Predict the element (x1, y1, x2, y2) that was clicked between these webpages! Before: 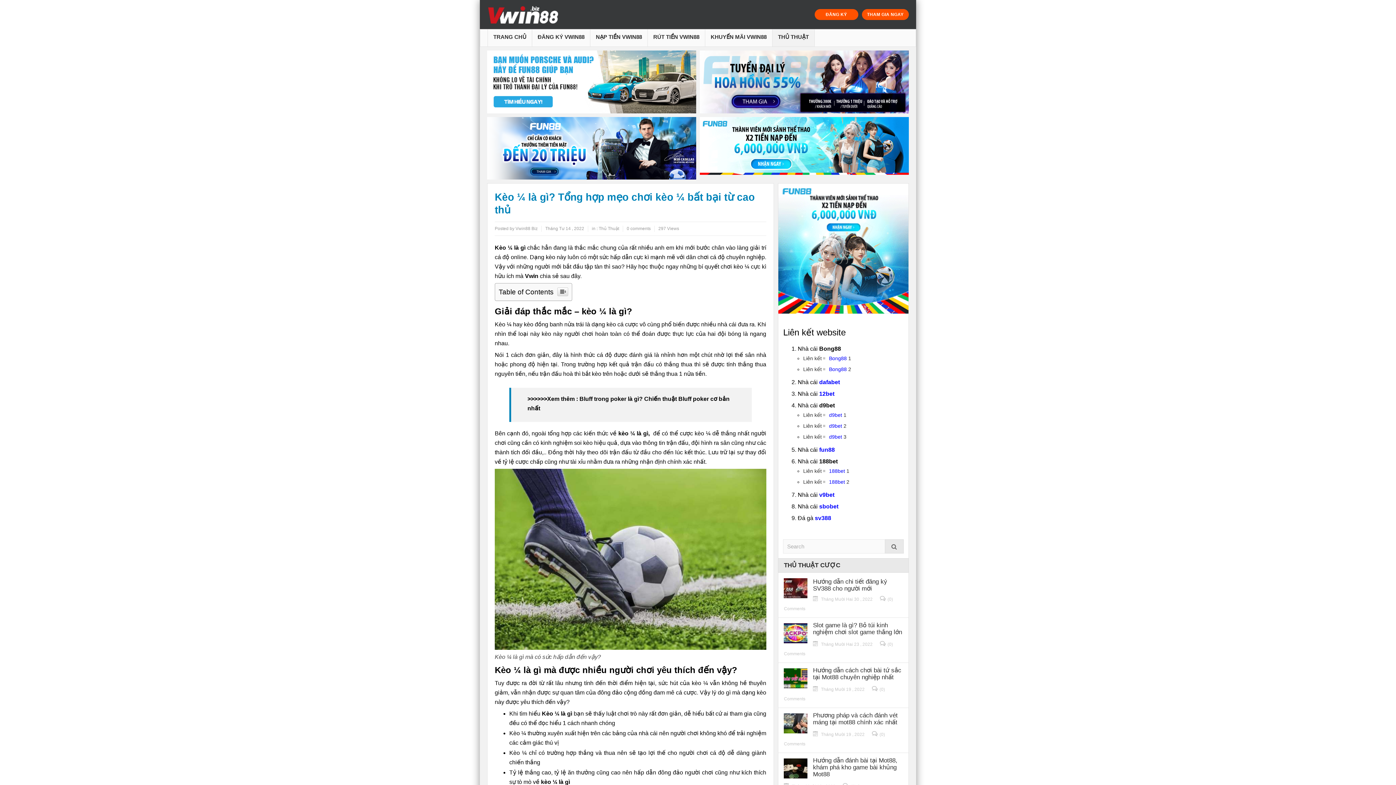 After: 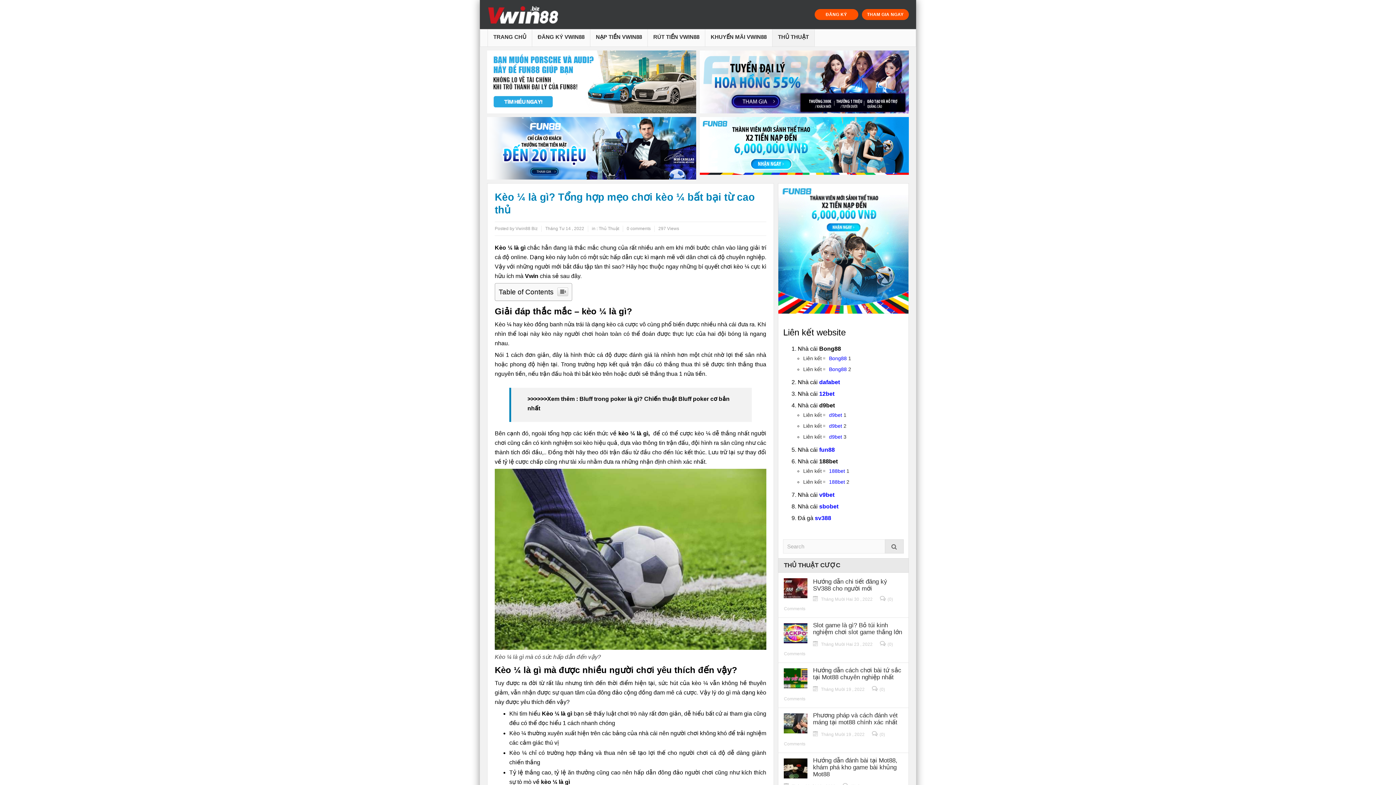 Action: label: Kèo ¼ là gì bbox: (494, 244, 525, 250)